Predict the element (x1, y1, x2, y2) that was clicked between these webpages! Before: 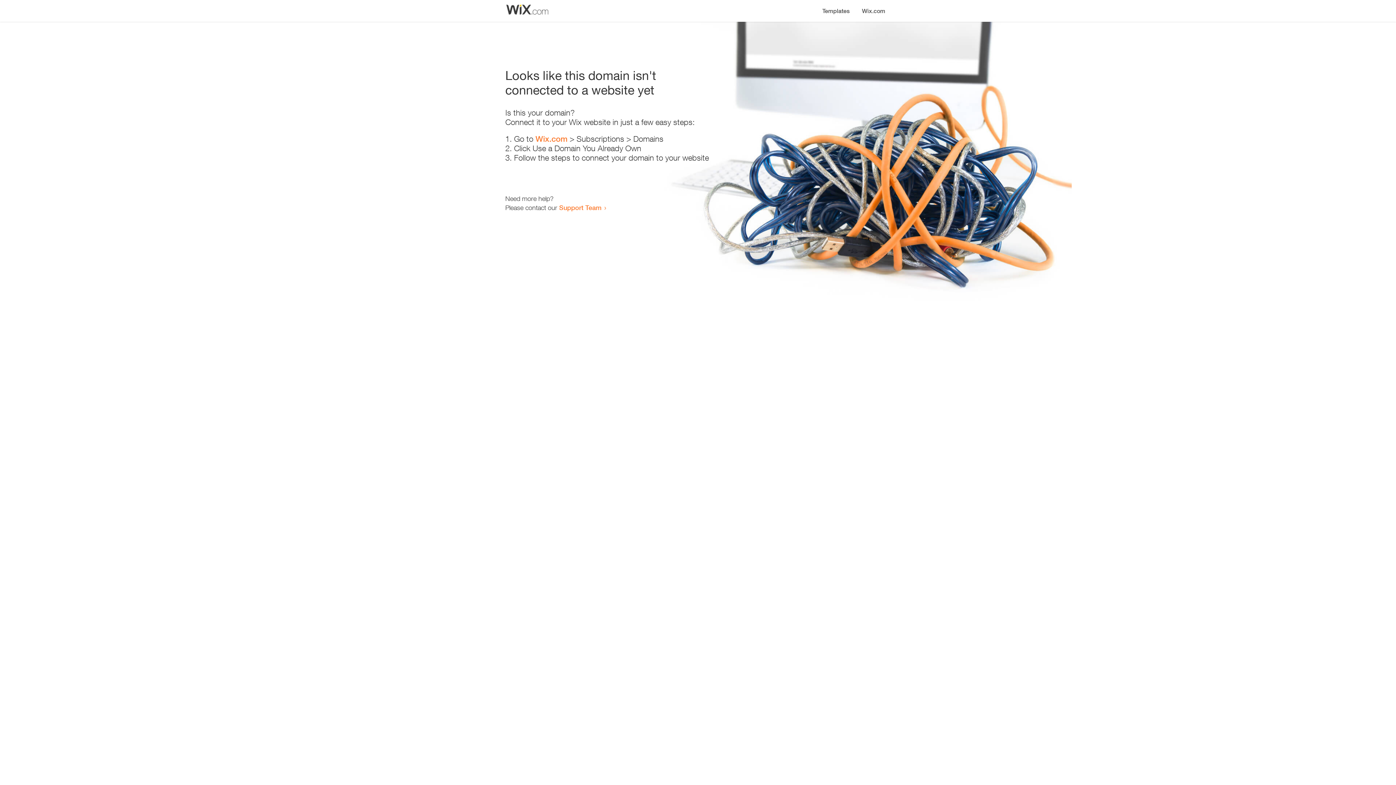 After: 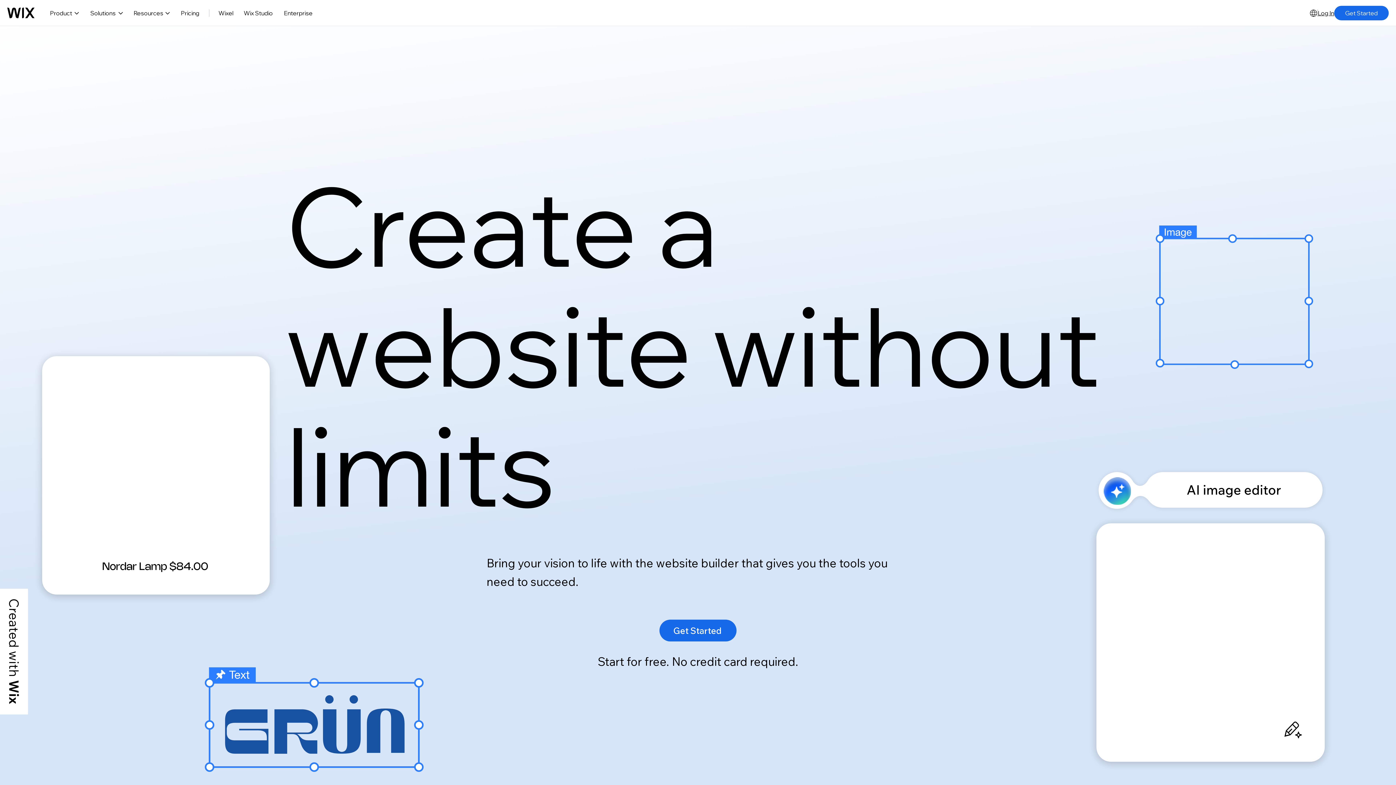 Action: bbox: (535, 134, 567, 143) label: Wix.com